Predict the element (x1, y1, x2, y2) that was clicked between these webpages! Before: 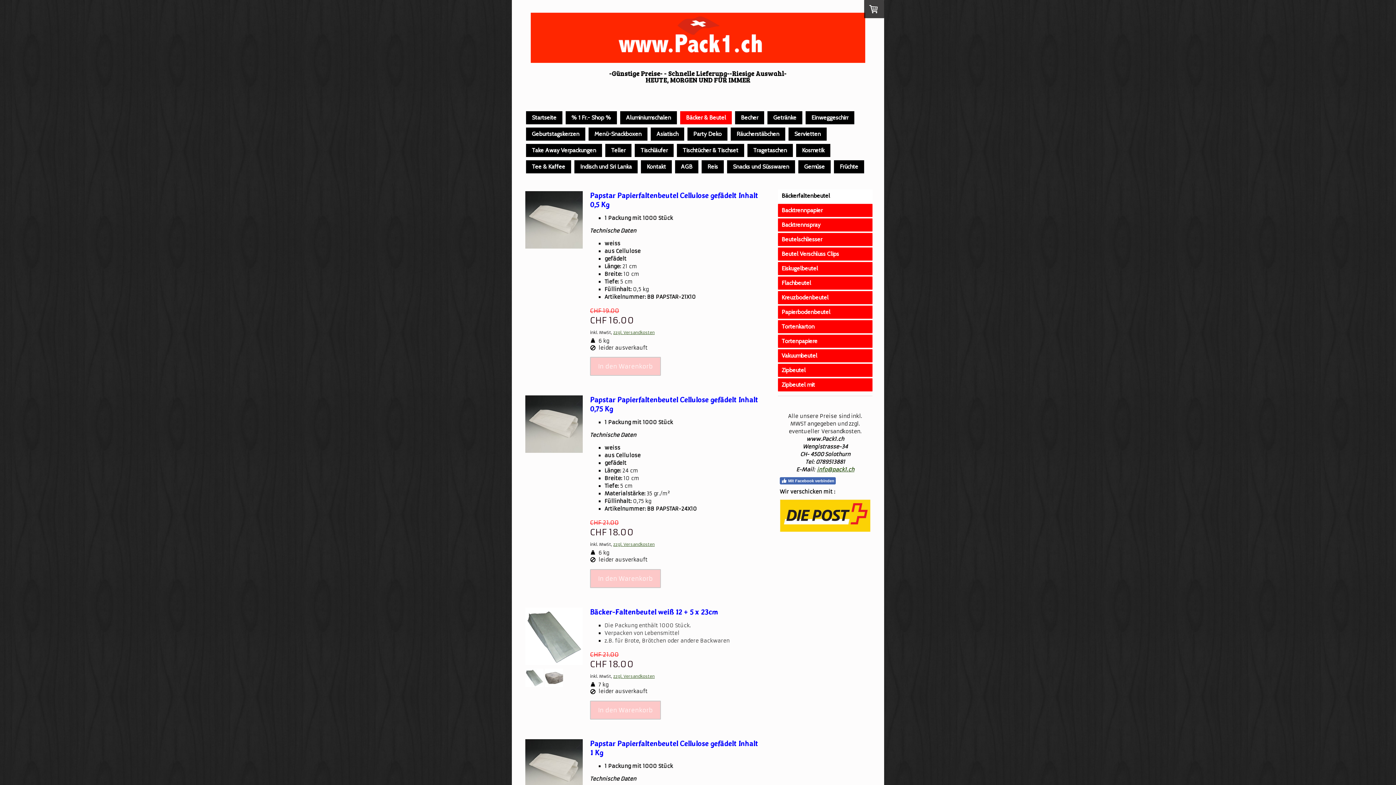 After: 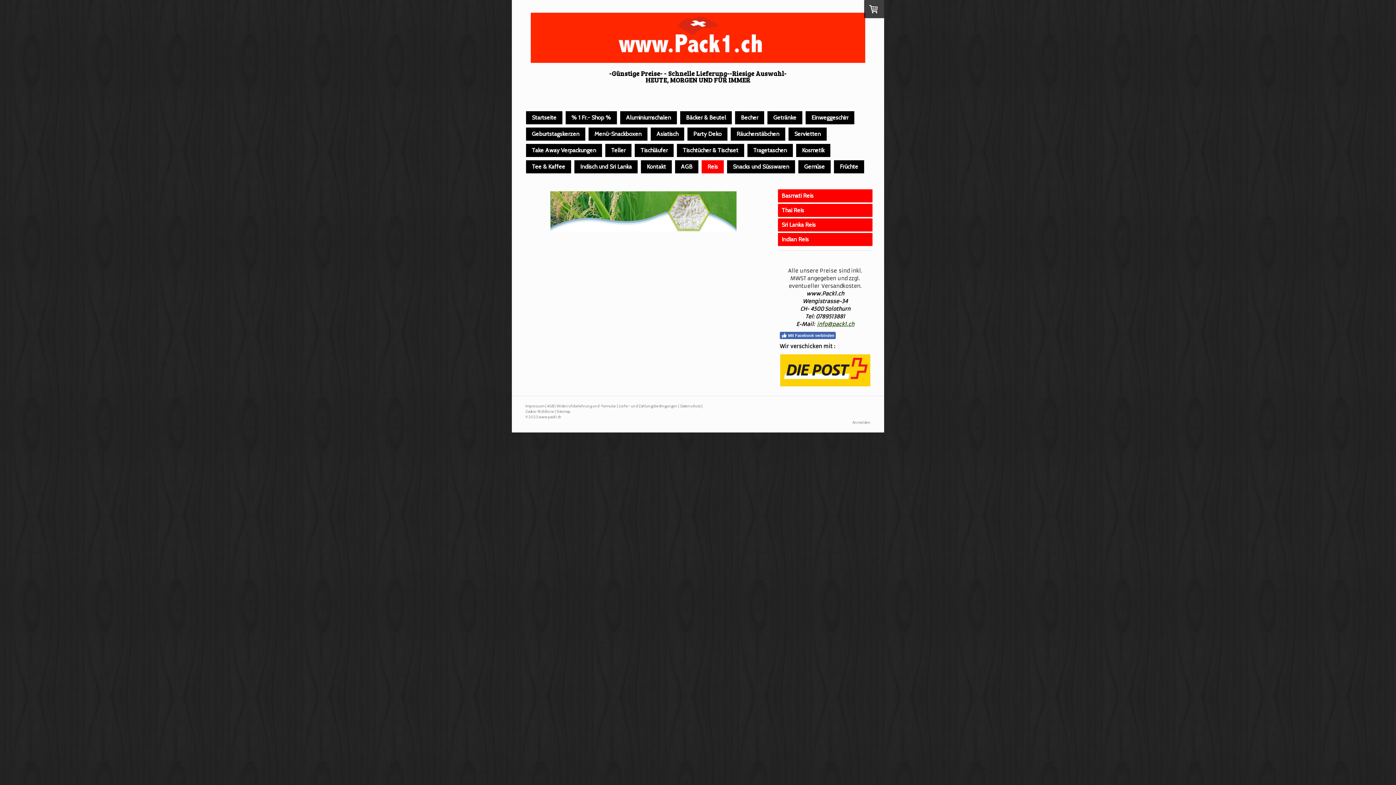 Action: label: Reis bbox: (701, 160, 724, 173)